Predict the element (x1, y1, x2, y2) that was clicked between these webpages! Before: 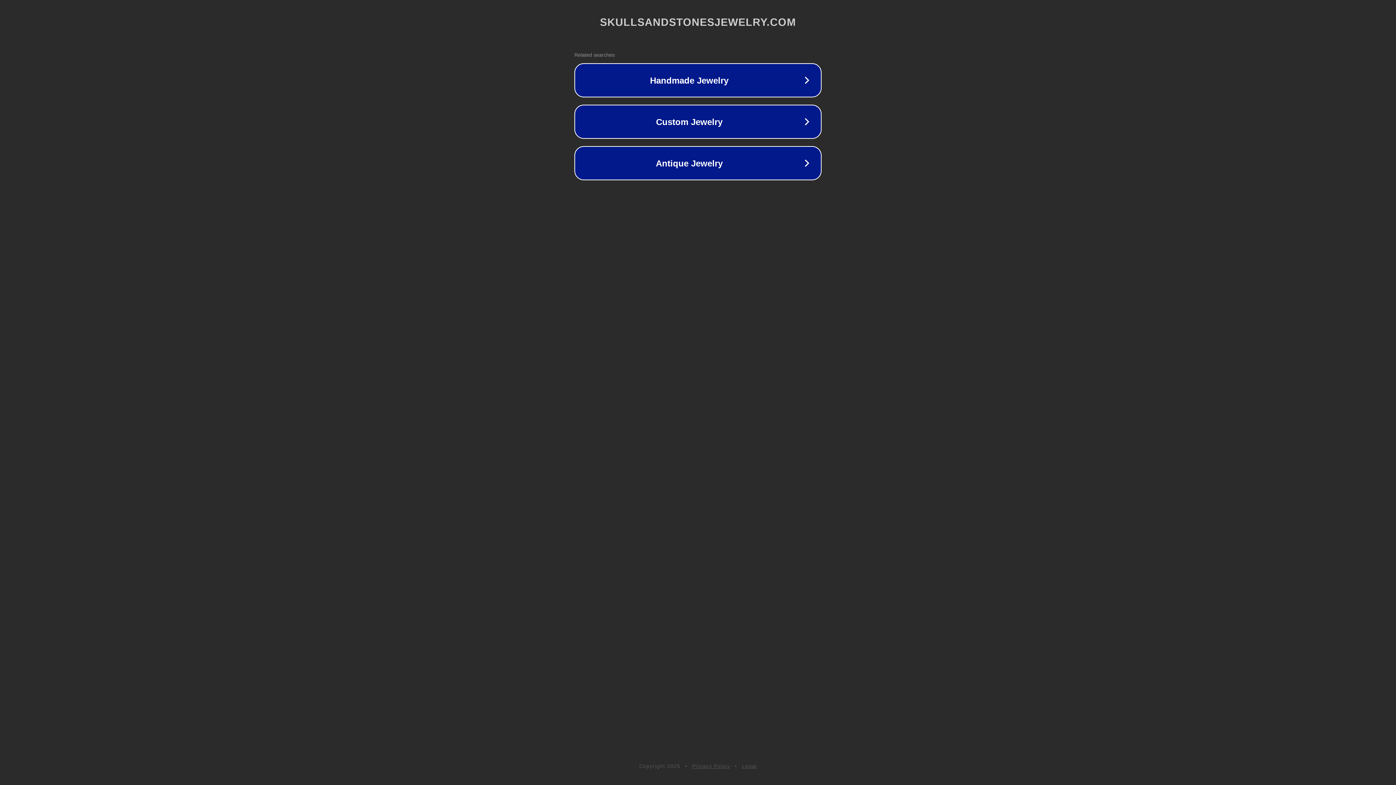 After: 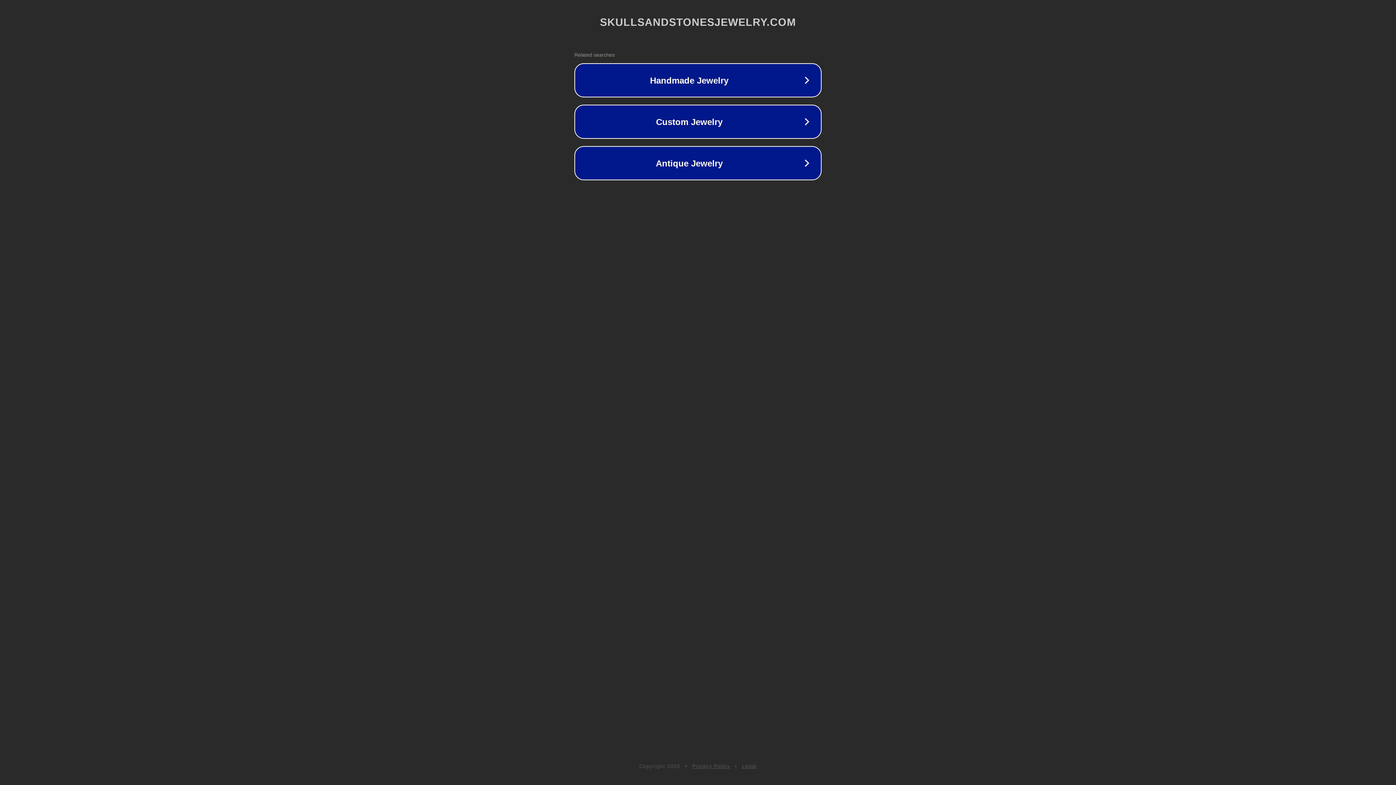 Action: bbox: (692, 763, 730, 769) label: Privacy Policy